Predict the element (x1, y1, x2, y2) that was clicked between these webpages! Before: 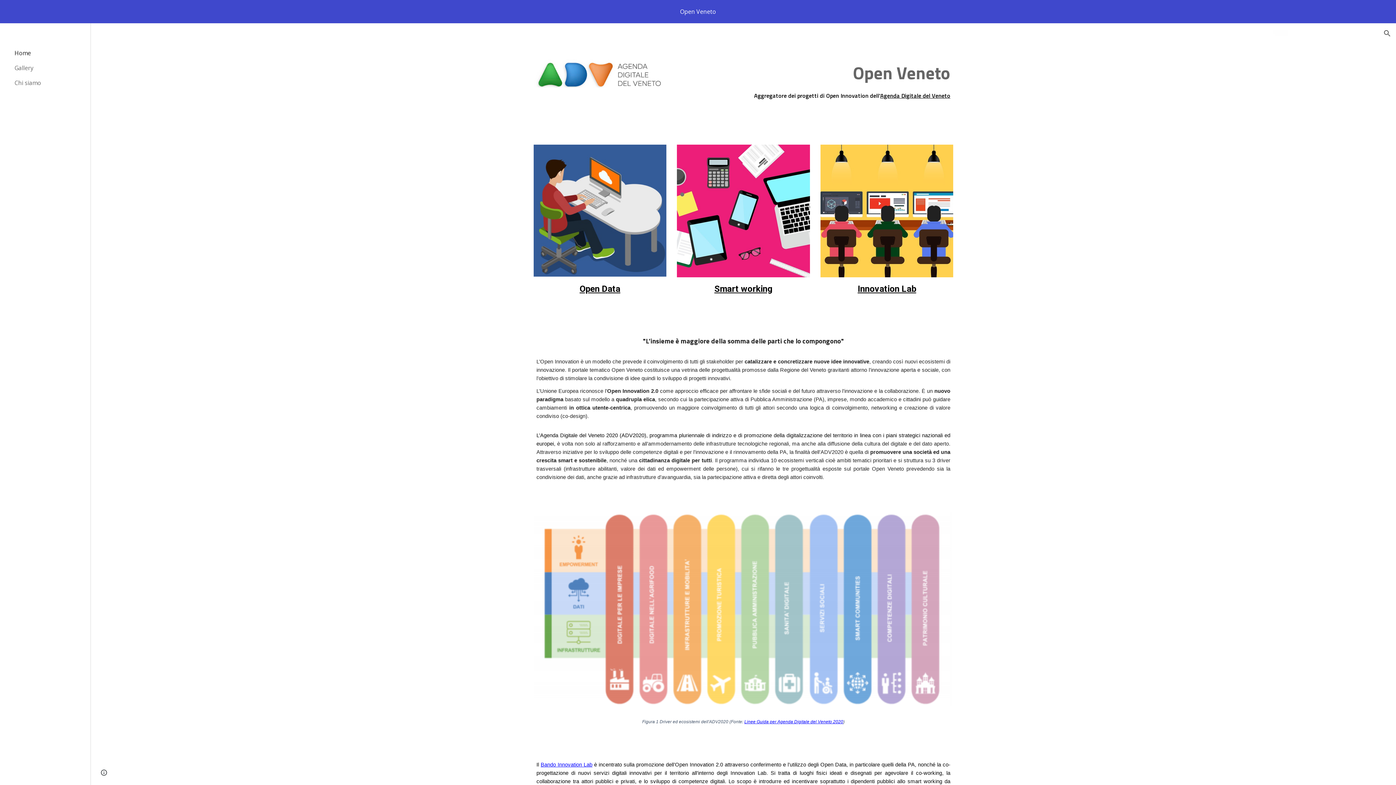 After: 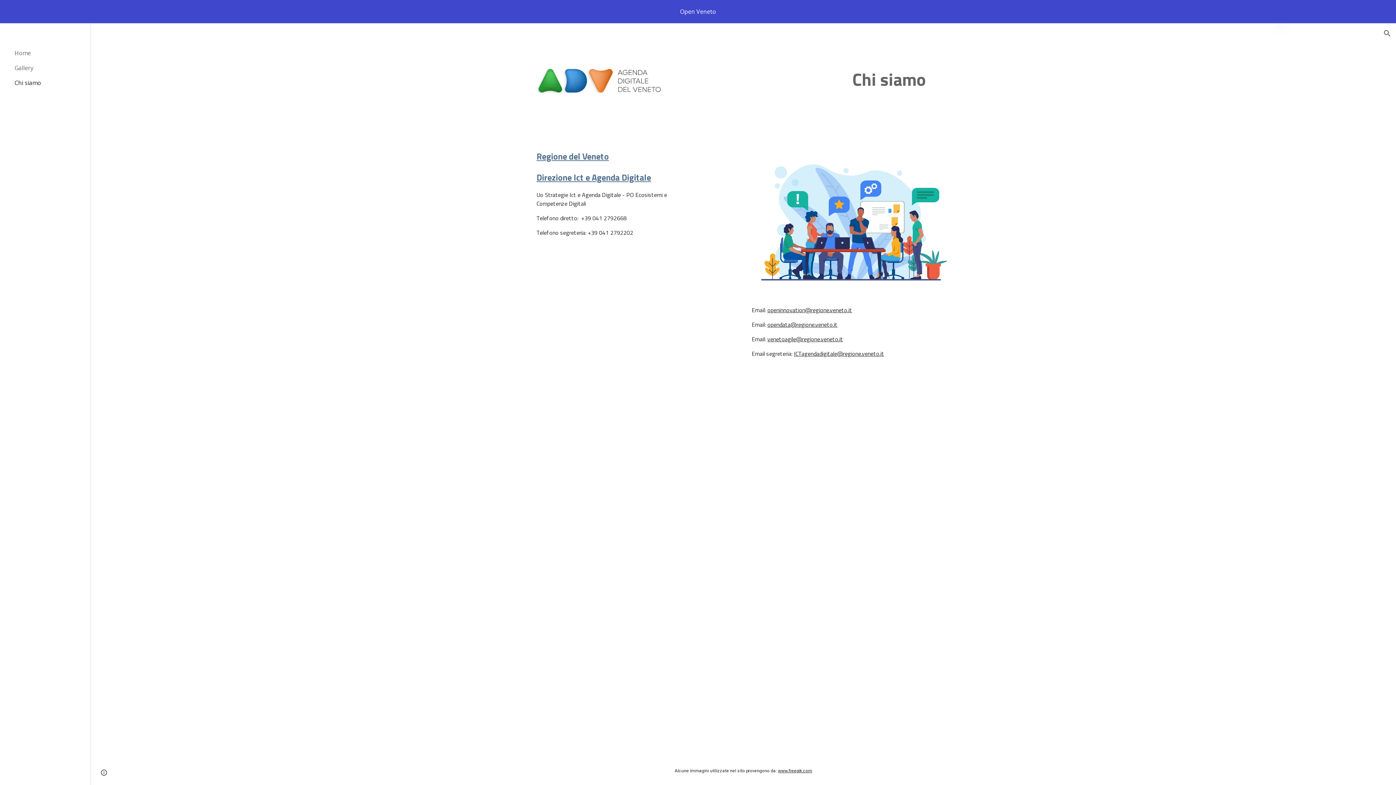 Action: bbox: (13, 75, 86, 90) label: Chi siamo